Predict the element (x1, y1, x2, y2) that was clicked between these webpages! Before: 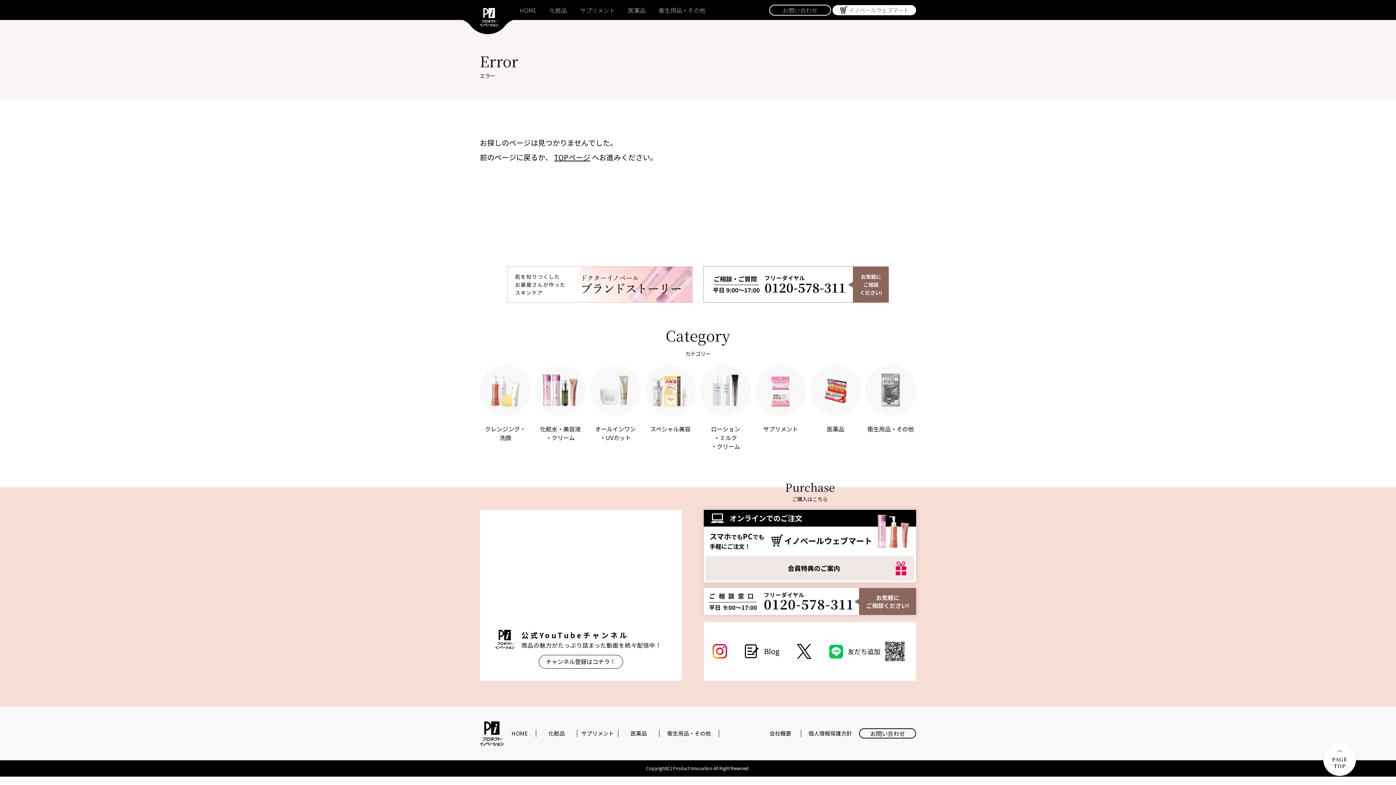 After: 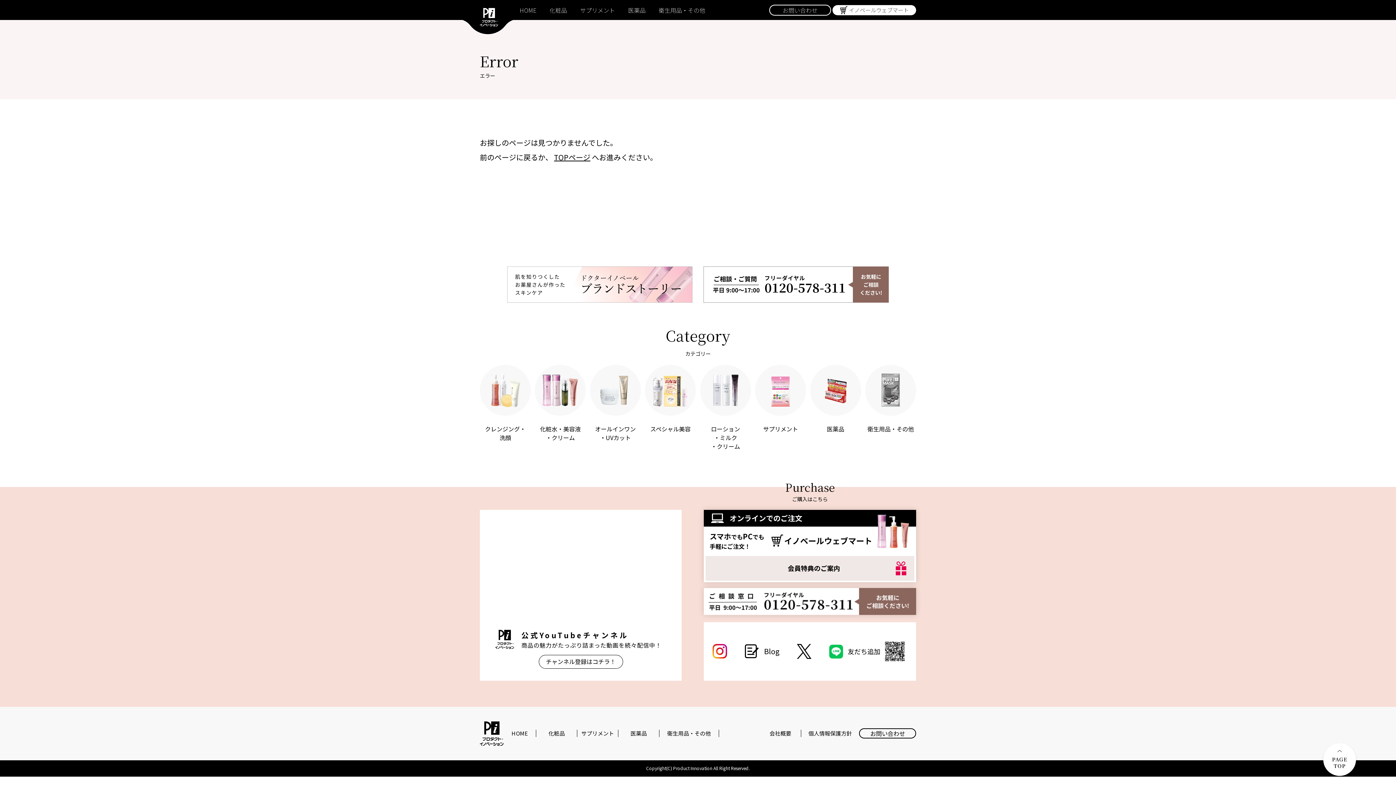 Action: bbox: (719, 733, 760, 734)